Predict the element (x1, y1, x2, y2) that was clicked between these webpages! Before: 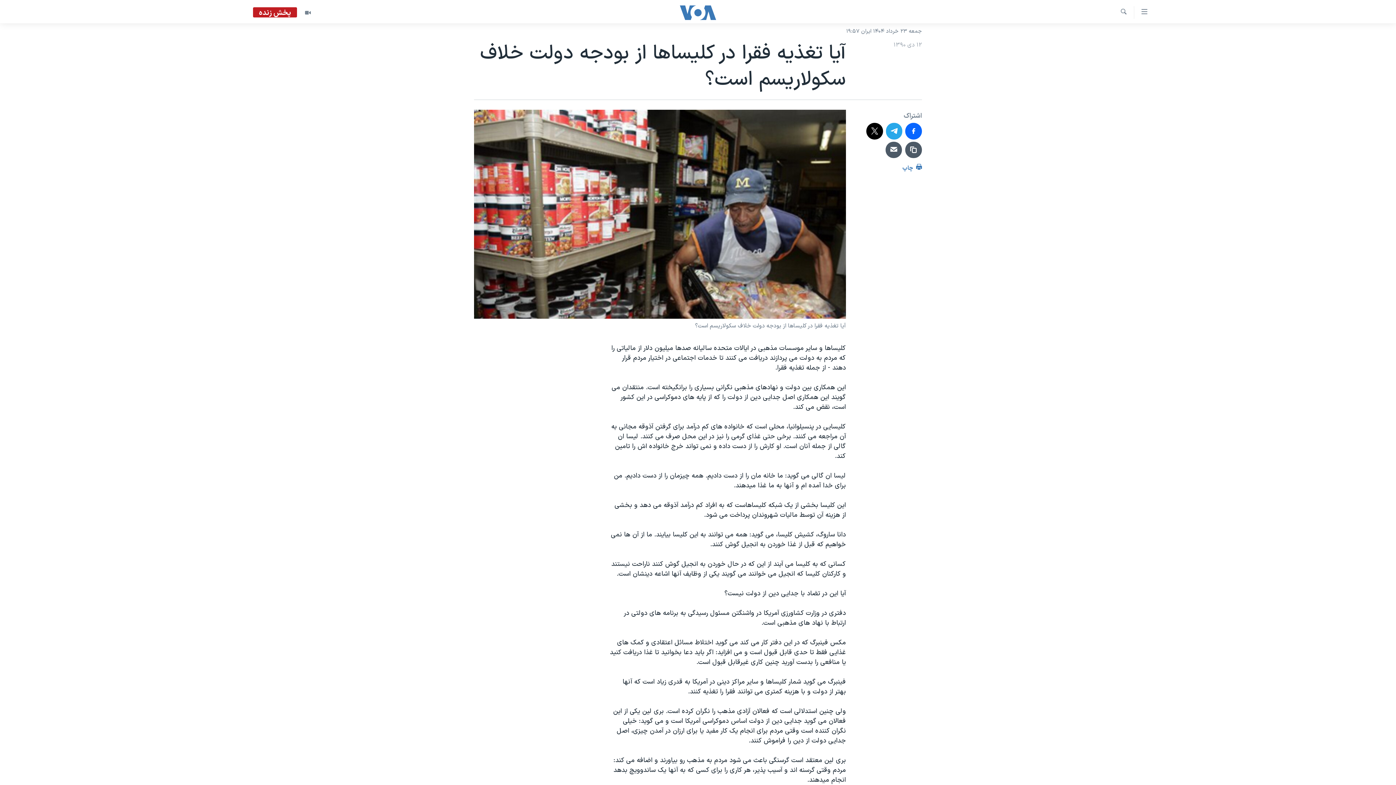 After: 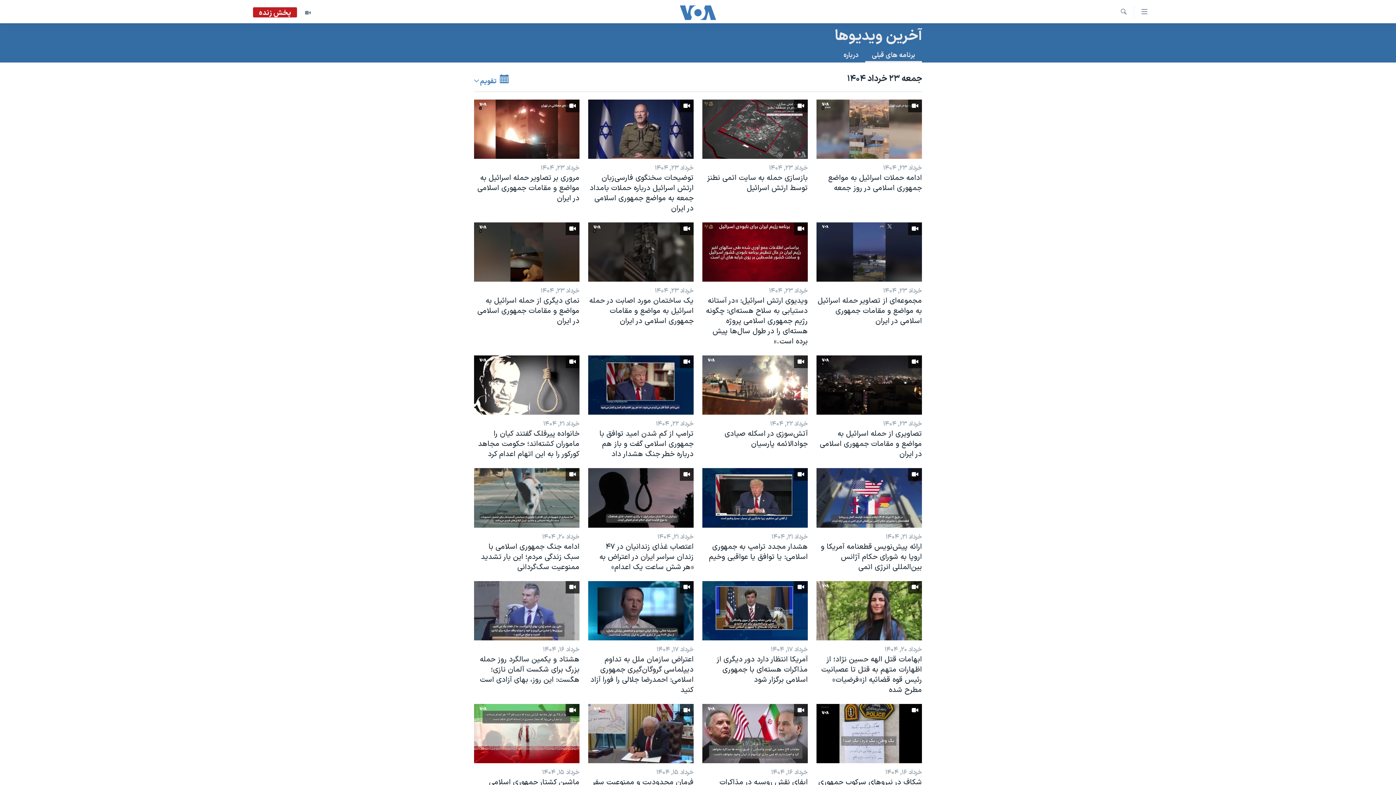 Action: bbox: (297, 7, 318, 18)